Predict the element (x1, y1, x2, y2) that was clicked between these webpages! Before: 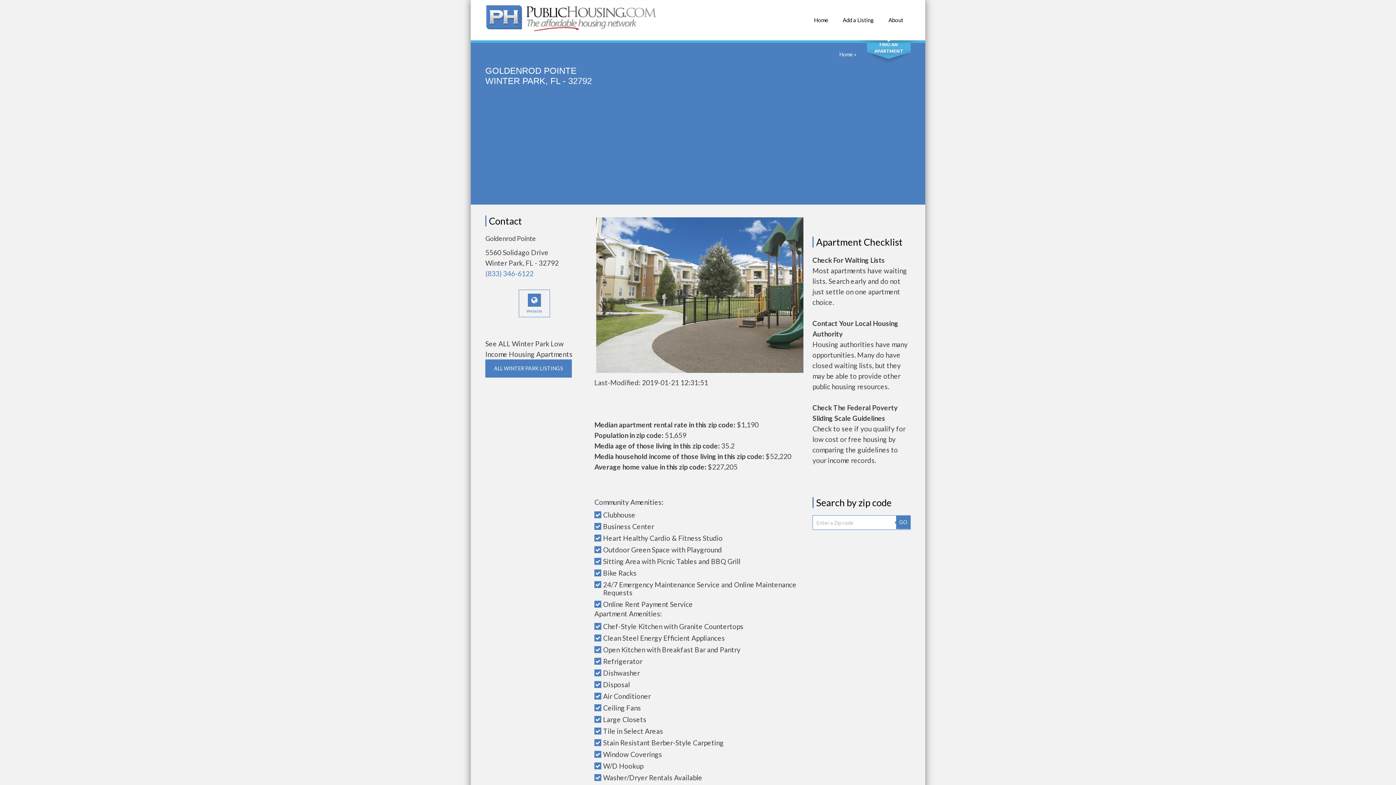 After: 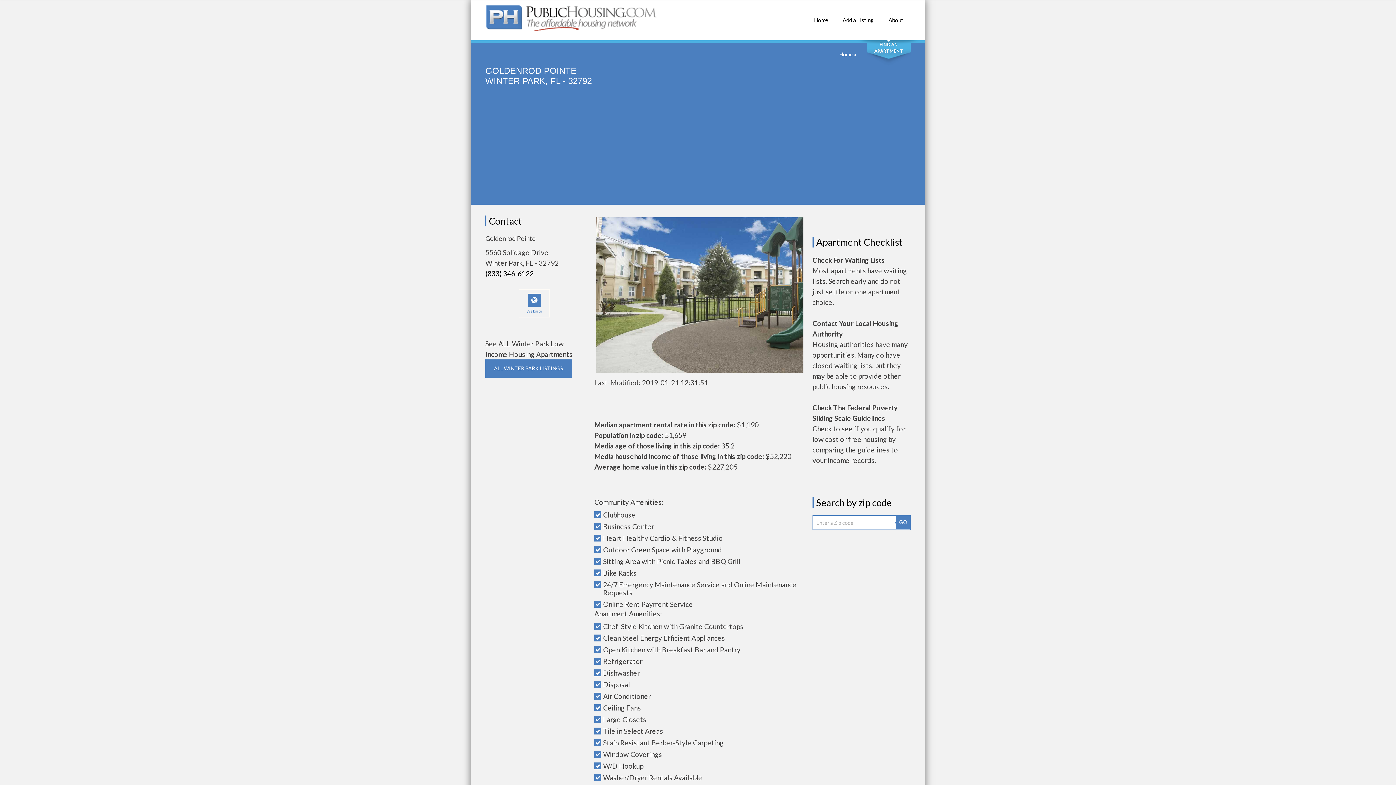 Action: bbox: (485, 269, 533, 277) label: (833) 346-6122